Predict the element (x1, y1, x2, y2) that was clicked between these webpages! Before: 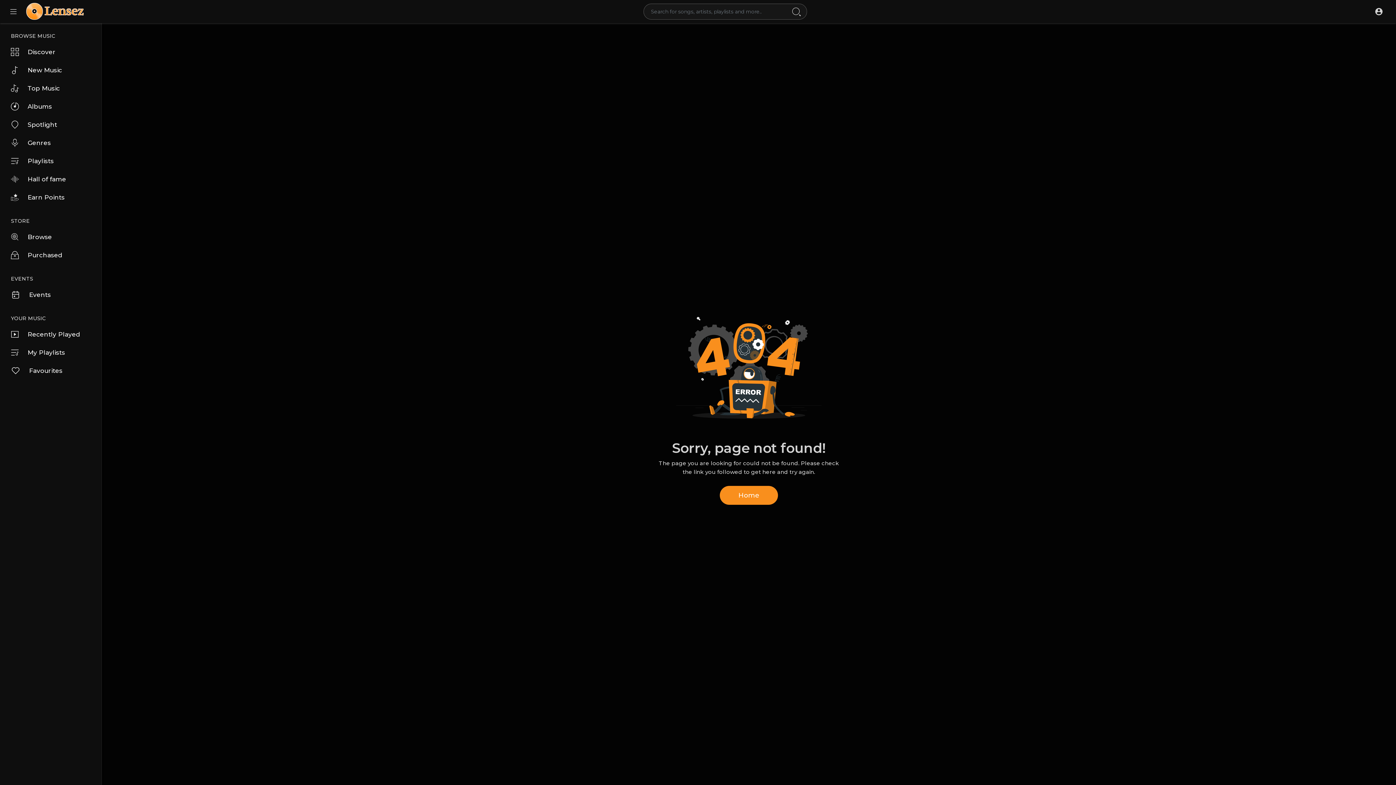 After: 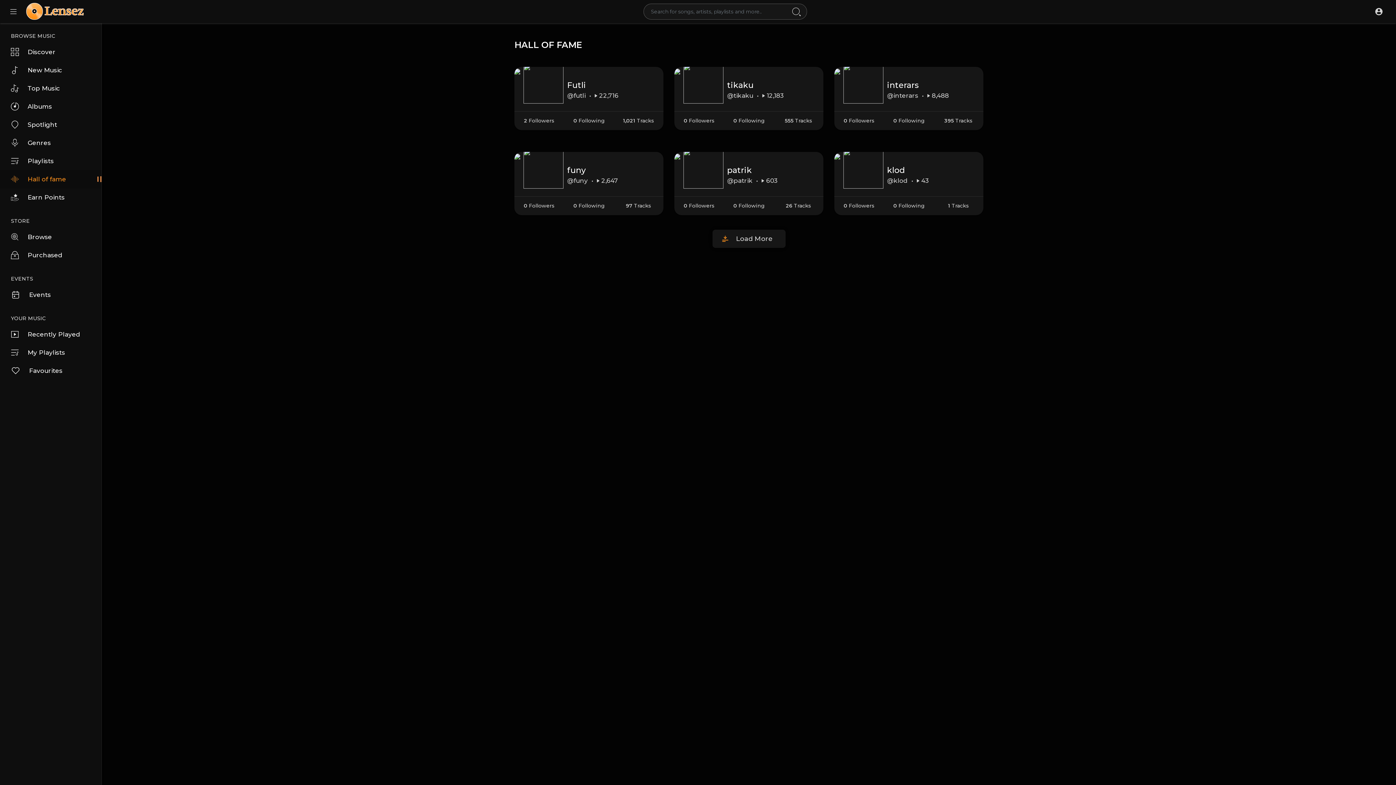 Action: label: Hall of fame bbox: (0, 170, 101, 188)